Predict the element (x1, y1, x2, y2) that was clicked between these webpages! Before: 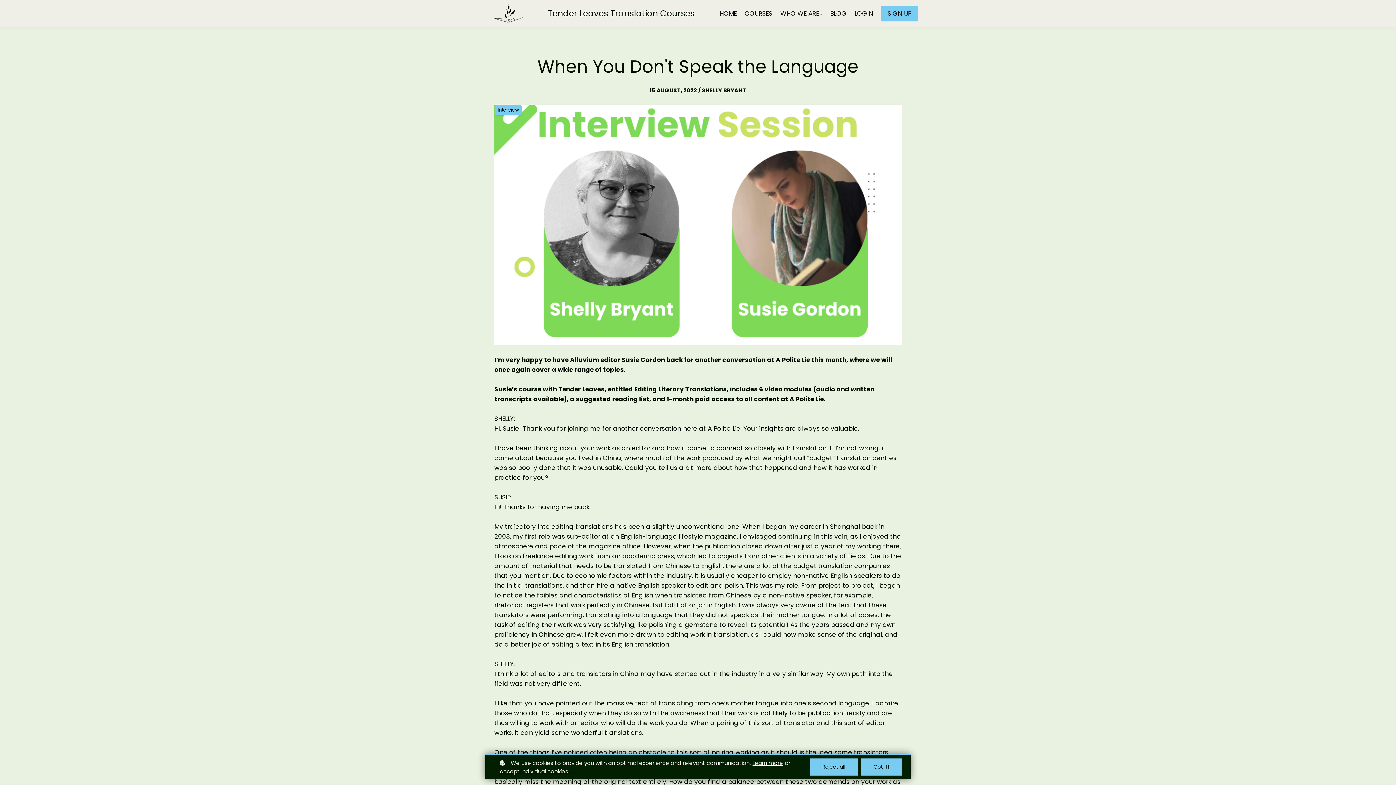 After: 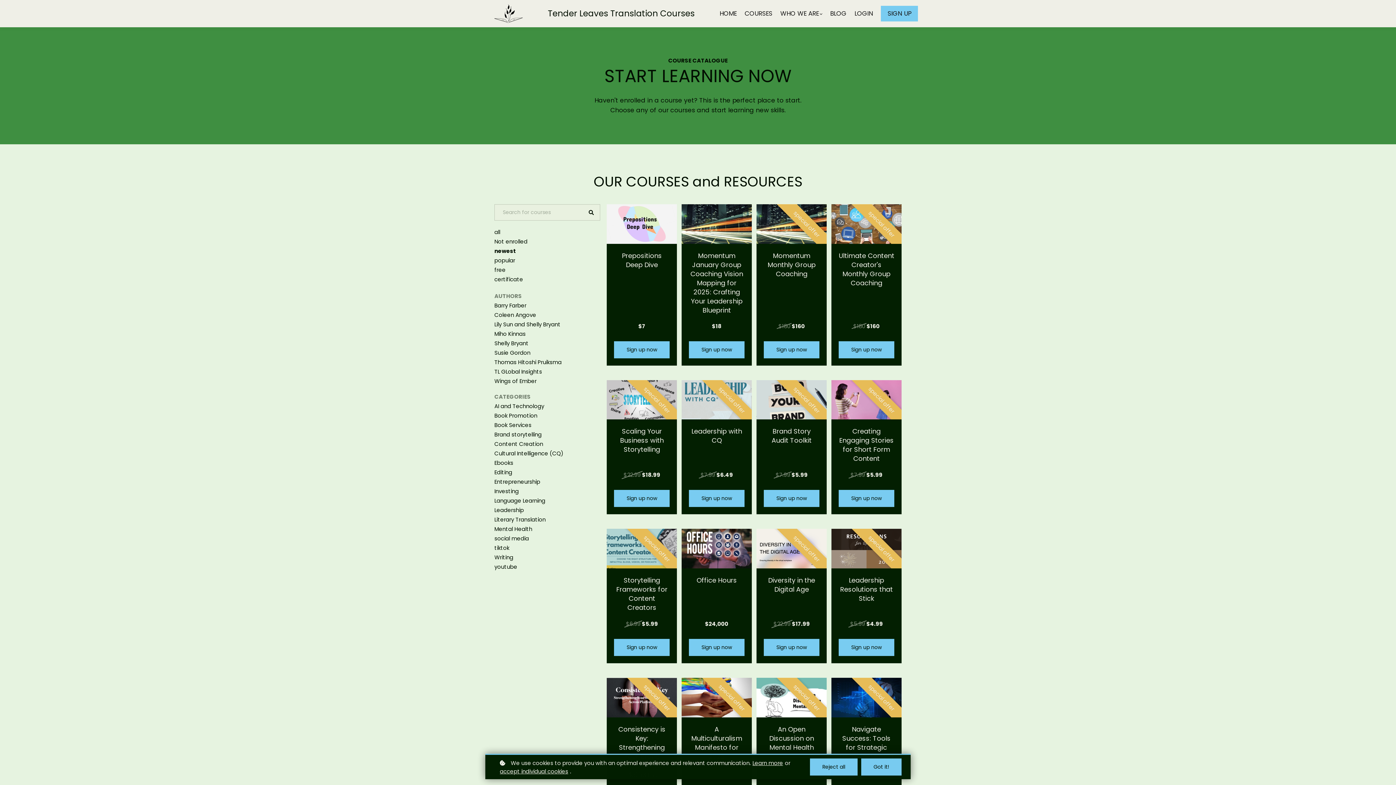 Action: bbox: (744, 8, 772, 18) label: COURSES